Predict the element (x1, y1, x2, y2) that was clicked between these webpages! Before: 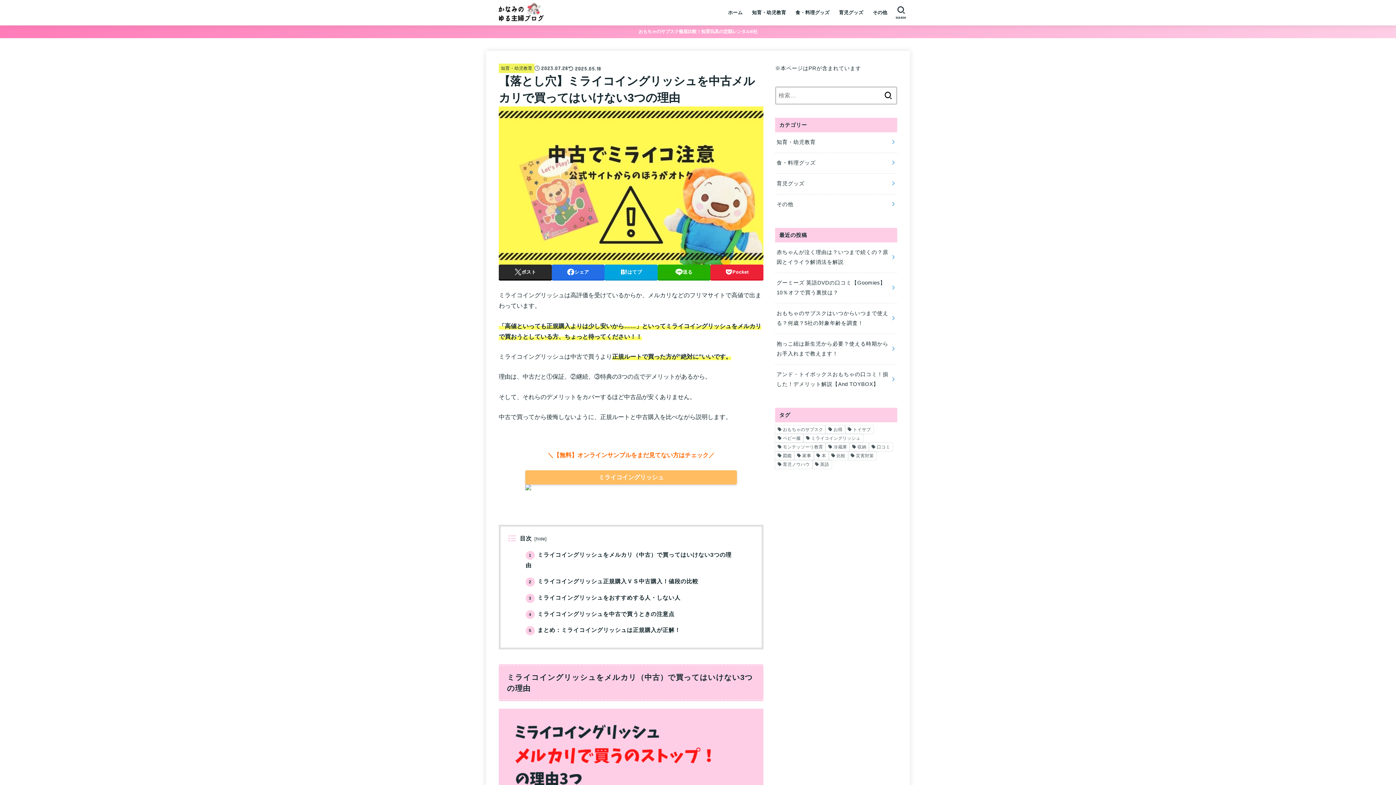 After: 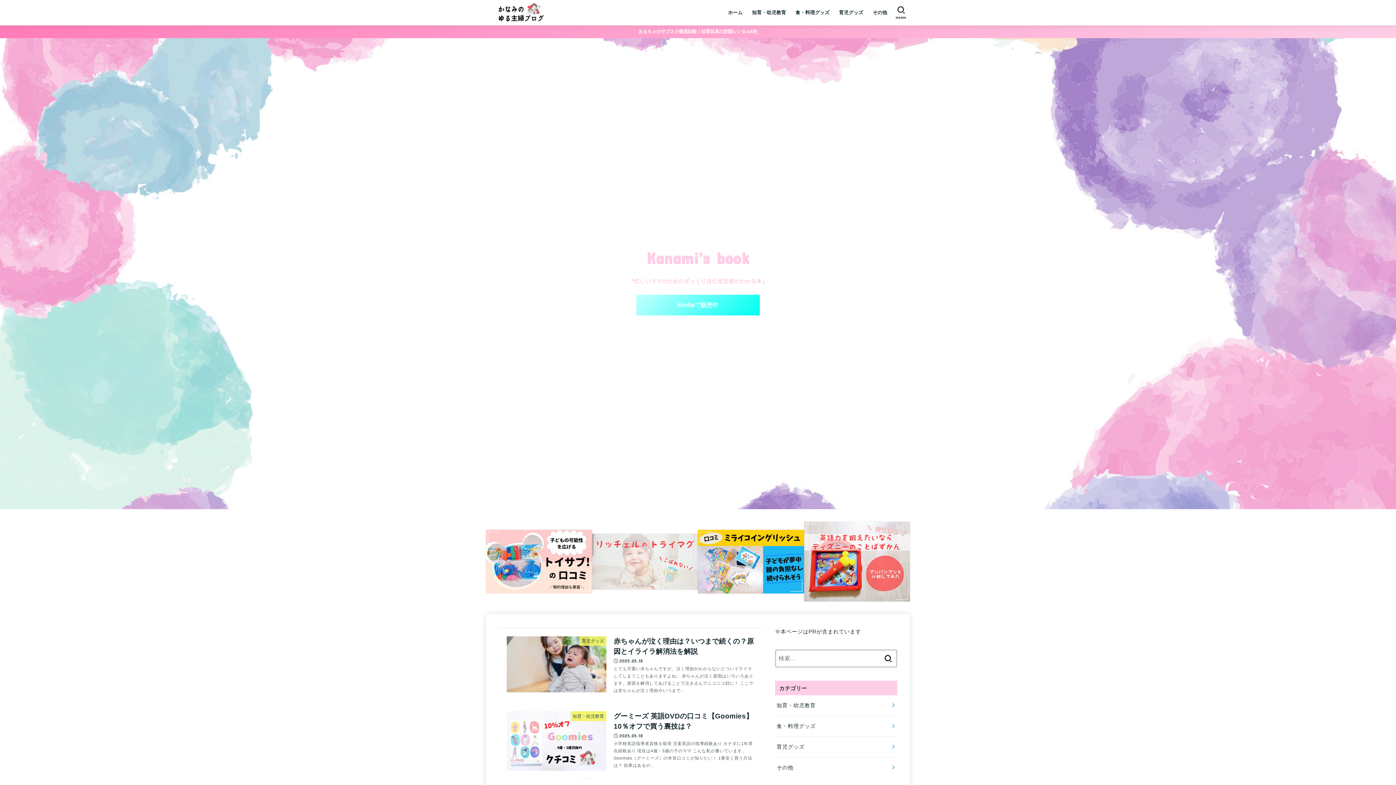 Action: bbox: (491, 0, 556, 25)